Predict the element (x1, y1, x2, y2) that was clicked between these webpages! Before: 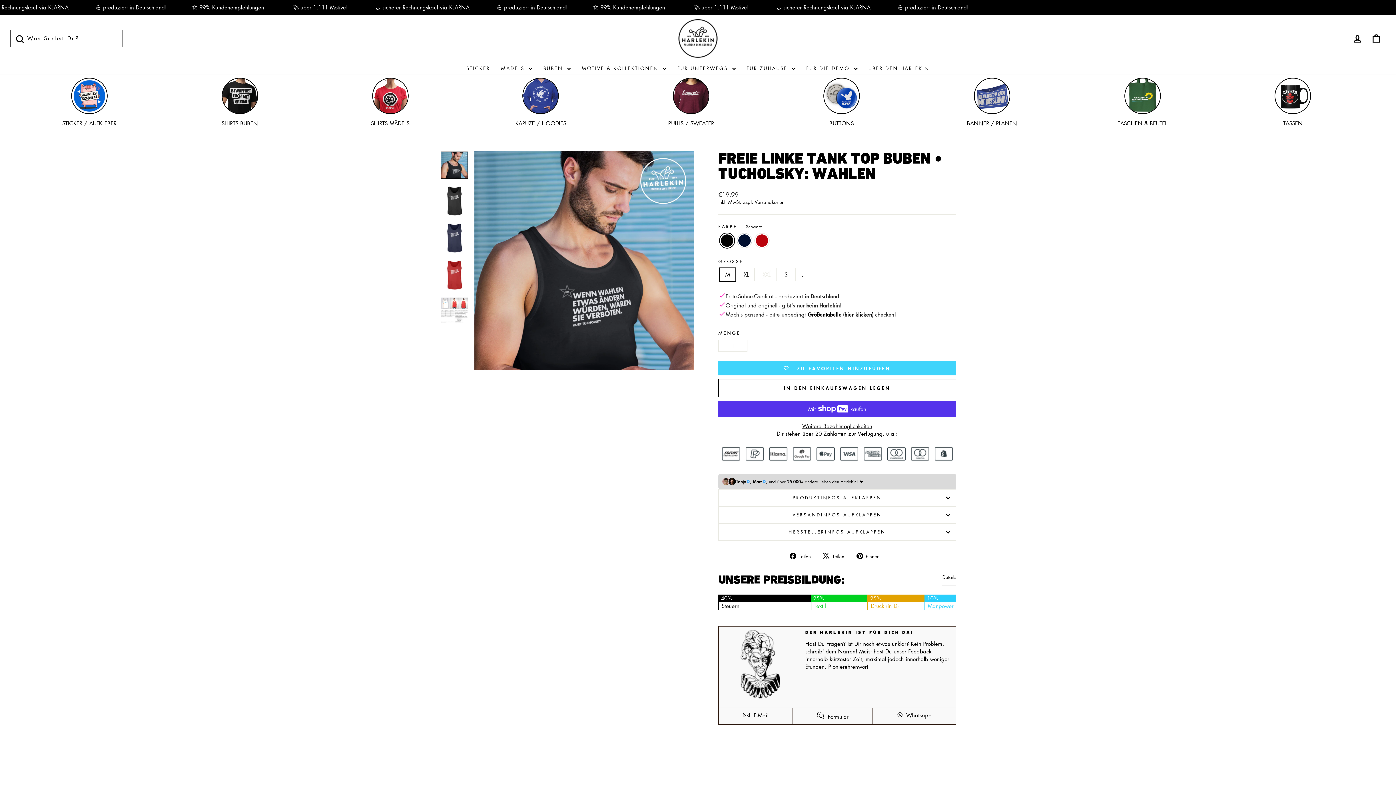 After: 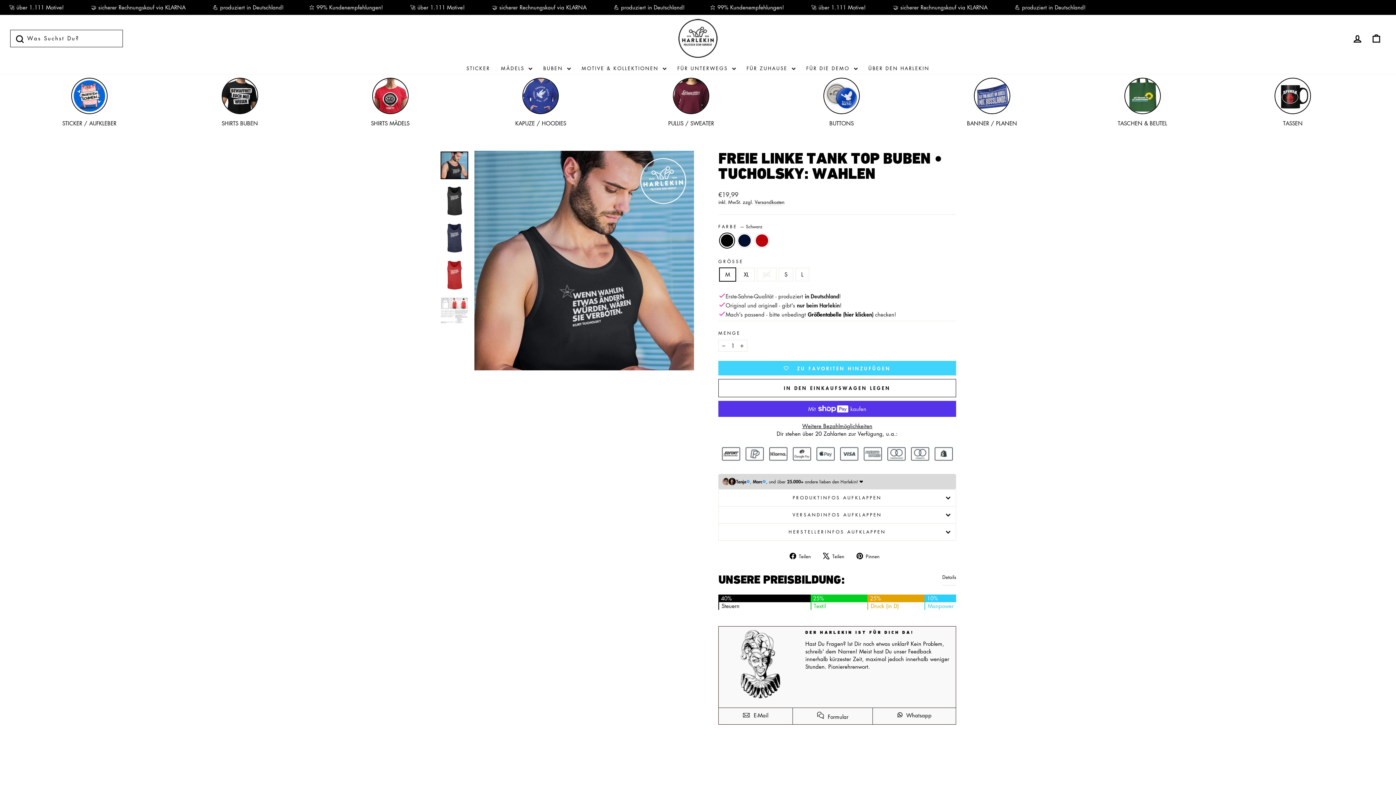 Action: bbox: (440, 151, 468, 179)